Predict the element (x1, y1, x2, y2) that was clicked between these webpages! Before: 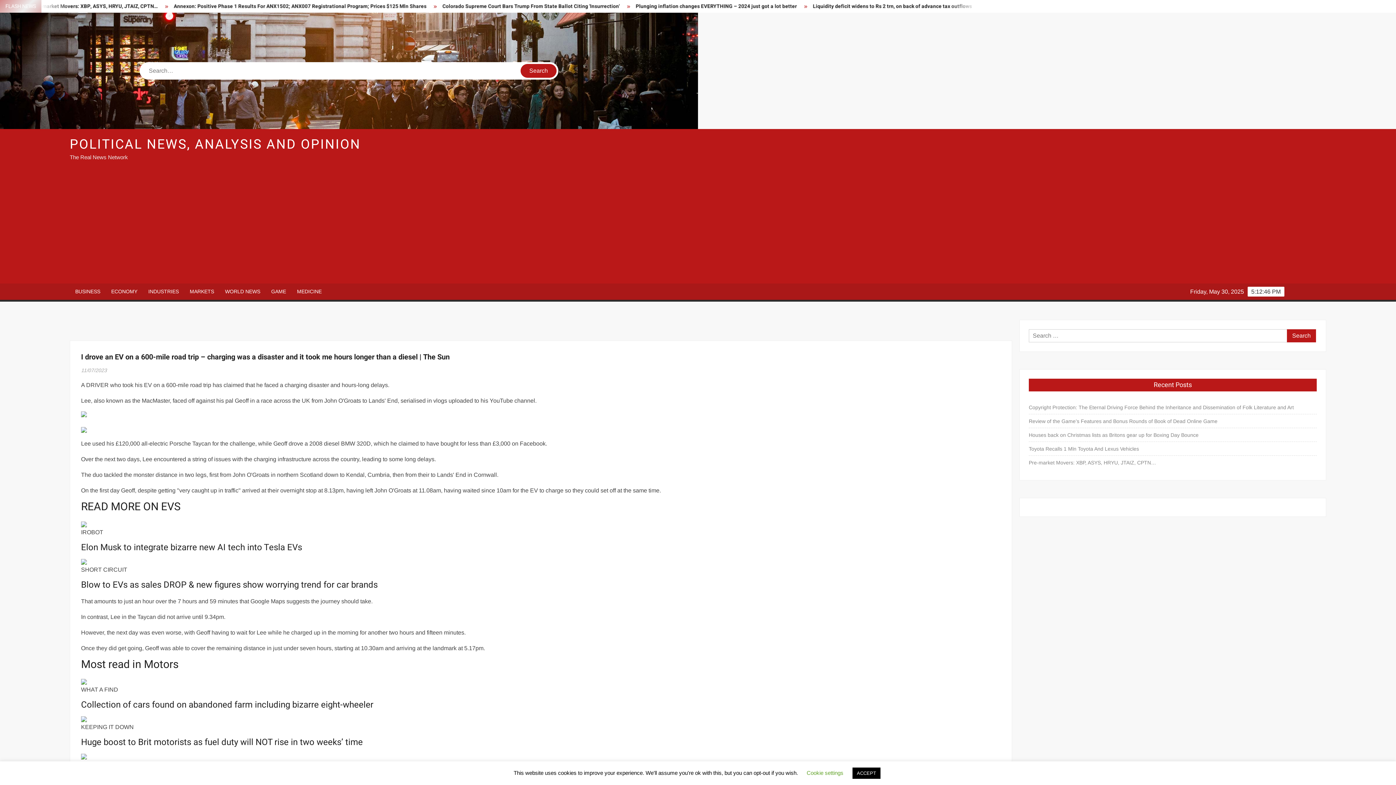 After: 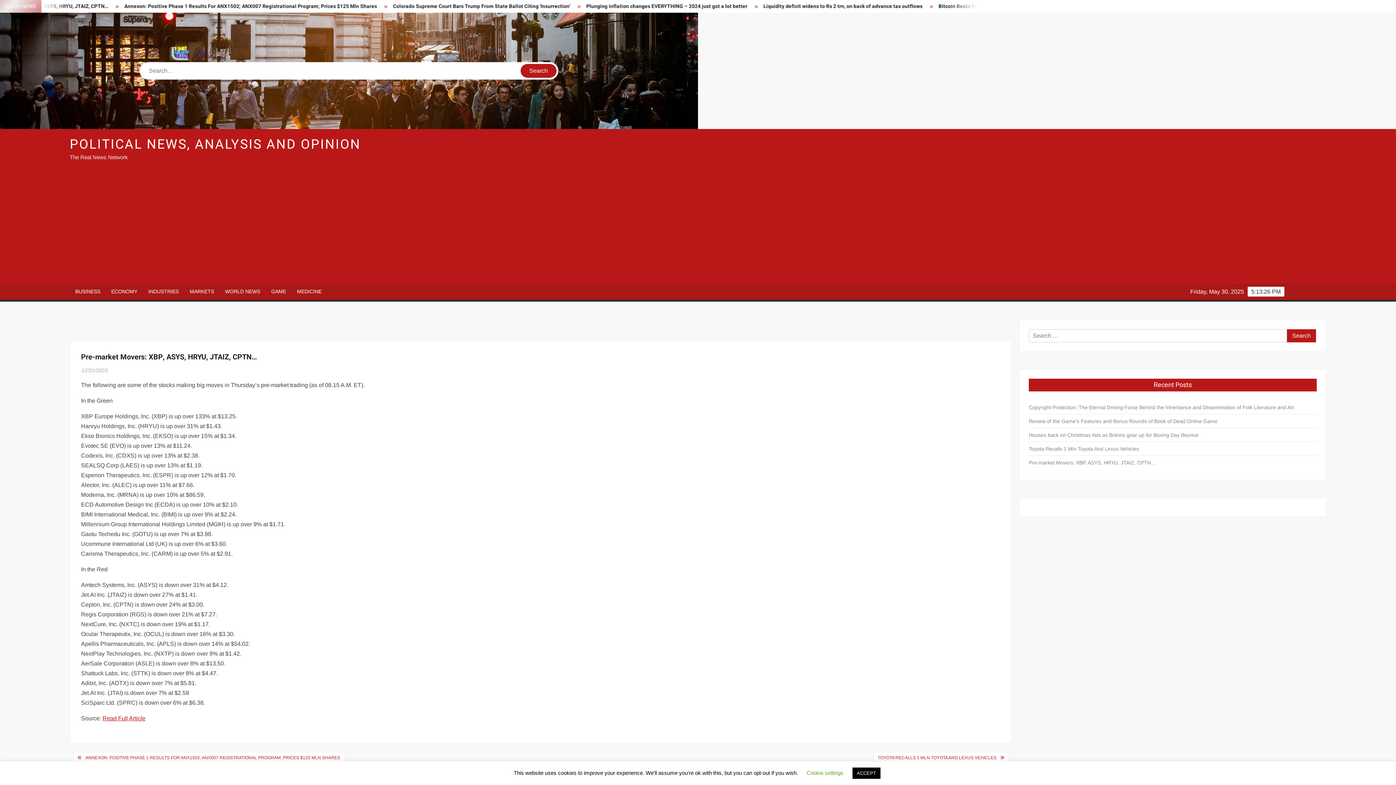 Action: label: Pre-market Movers: XBP, ASYS, HRYU, JTAIZ, CPTN… bbox: (1029, 458, 1156, 467)